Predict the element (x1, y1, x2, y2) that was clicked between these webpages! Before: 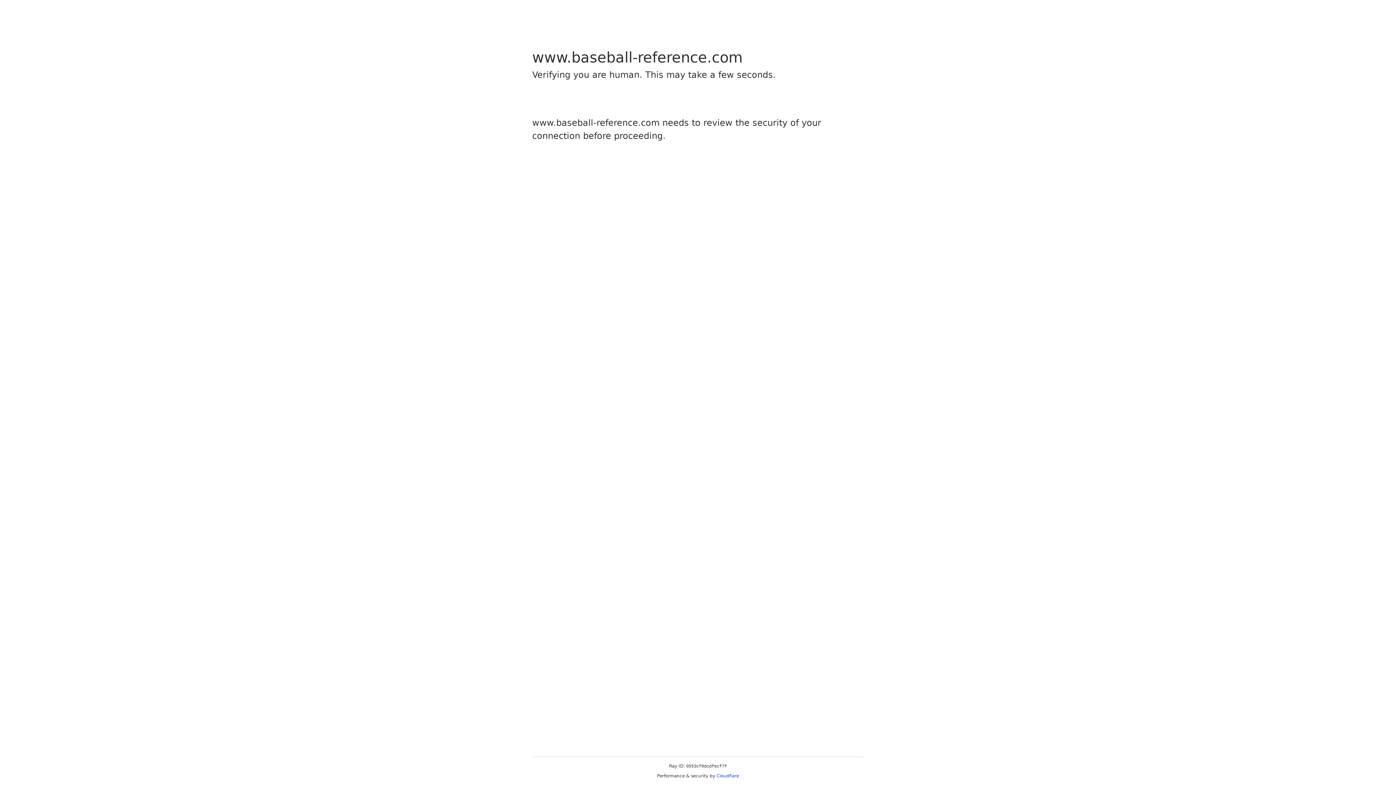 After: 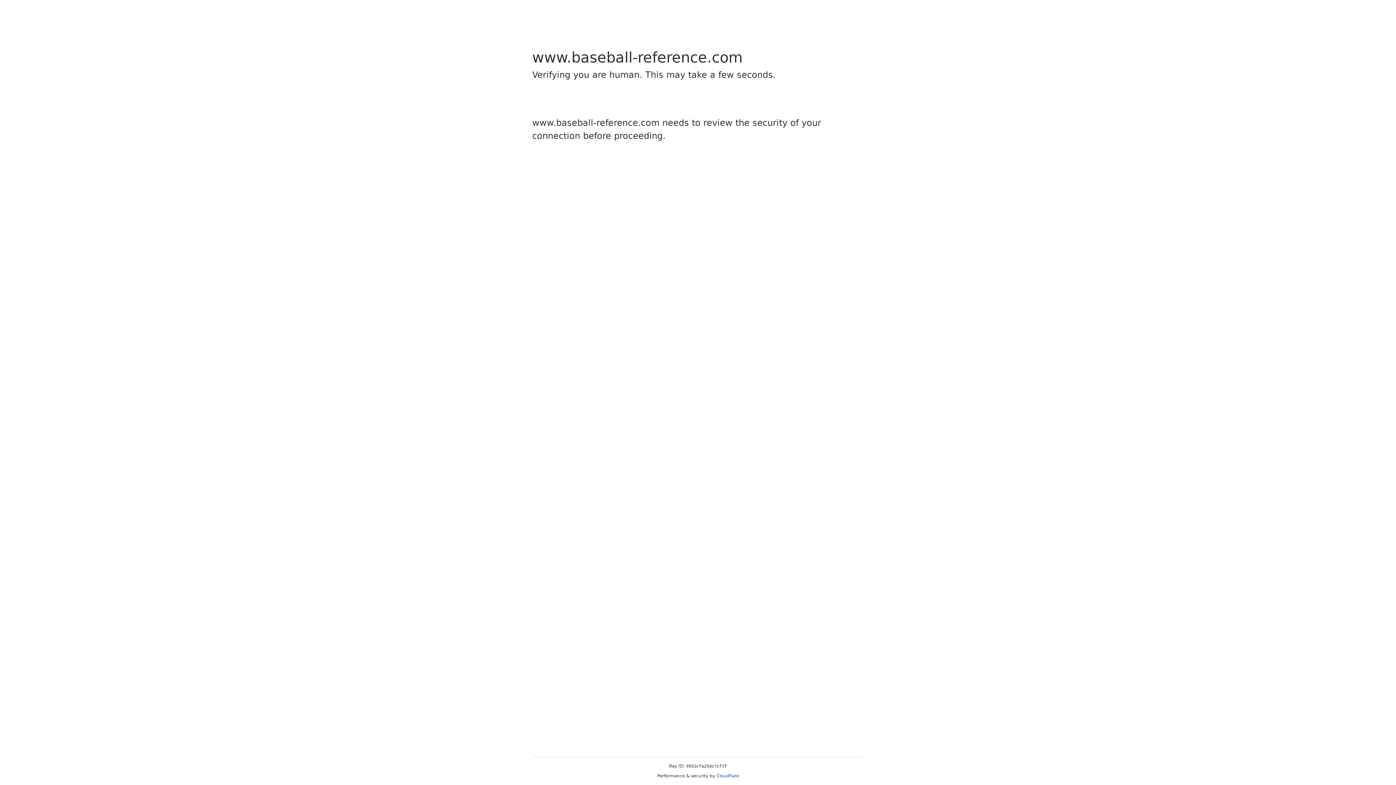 Action: bbox: (716, 773, 739, 778) label: Cloudflare